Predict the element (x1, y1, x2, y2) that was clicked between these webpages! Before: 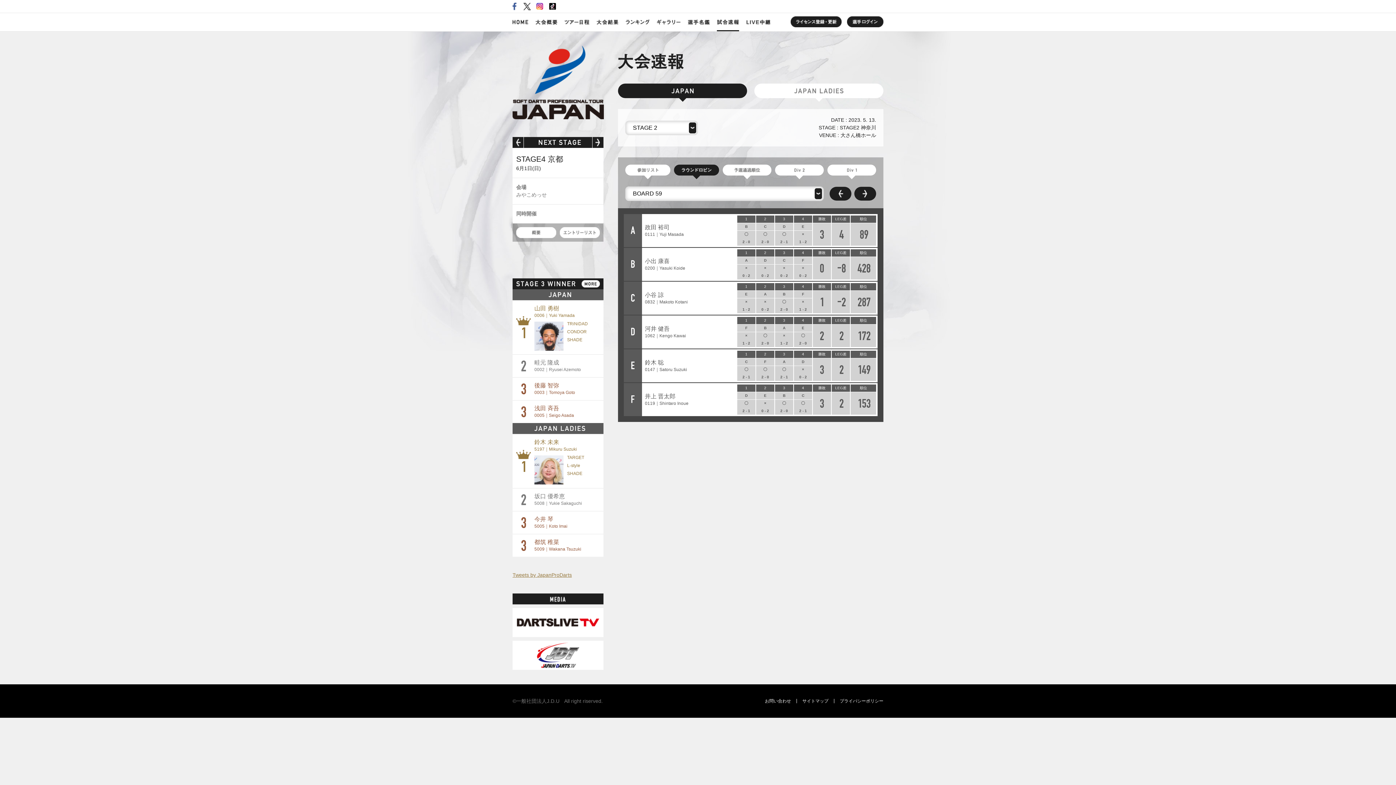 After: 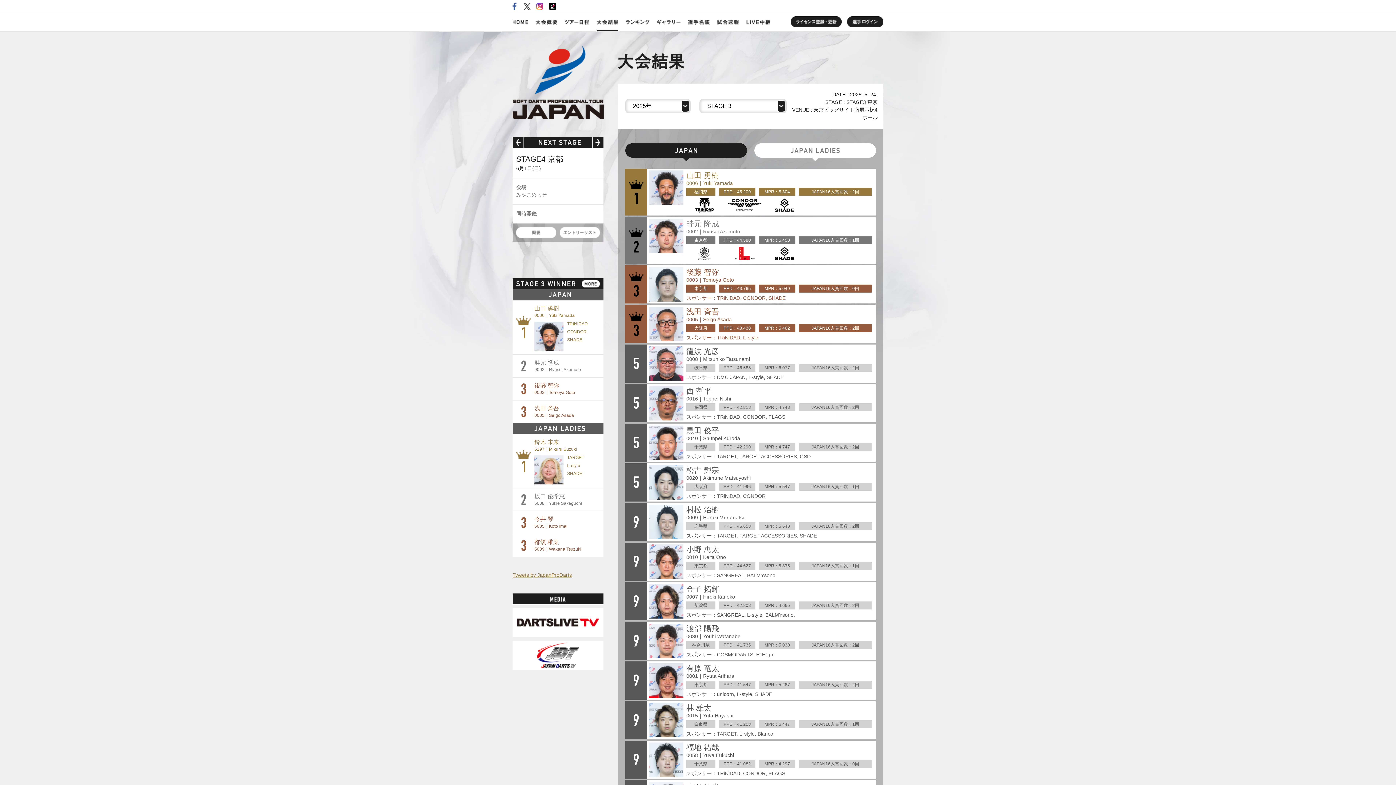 Action: bbox: (596, 13, 618, 31)